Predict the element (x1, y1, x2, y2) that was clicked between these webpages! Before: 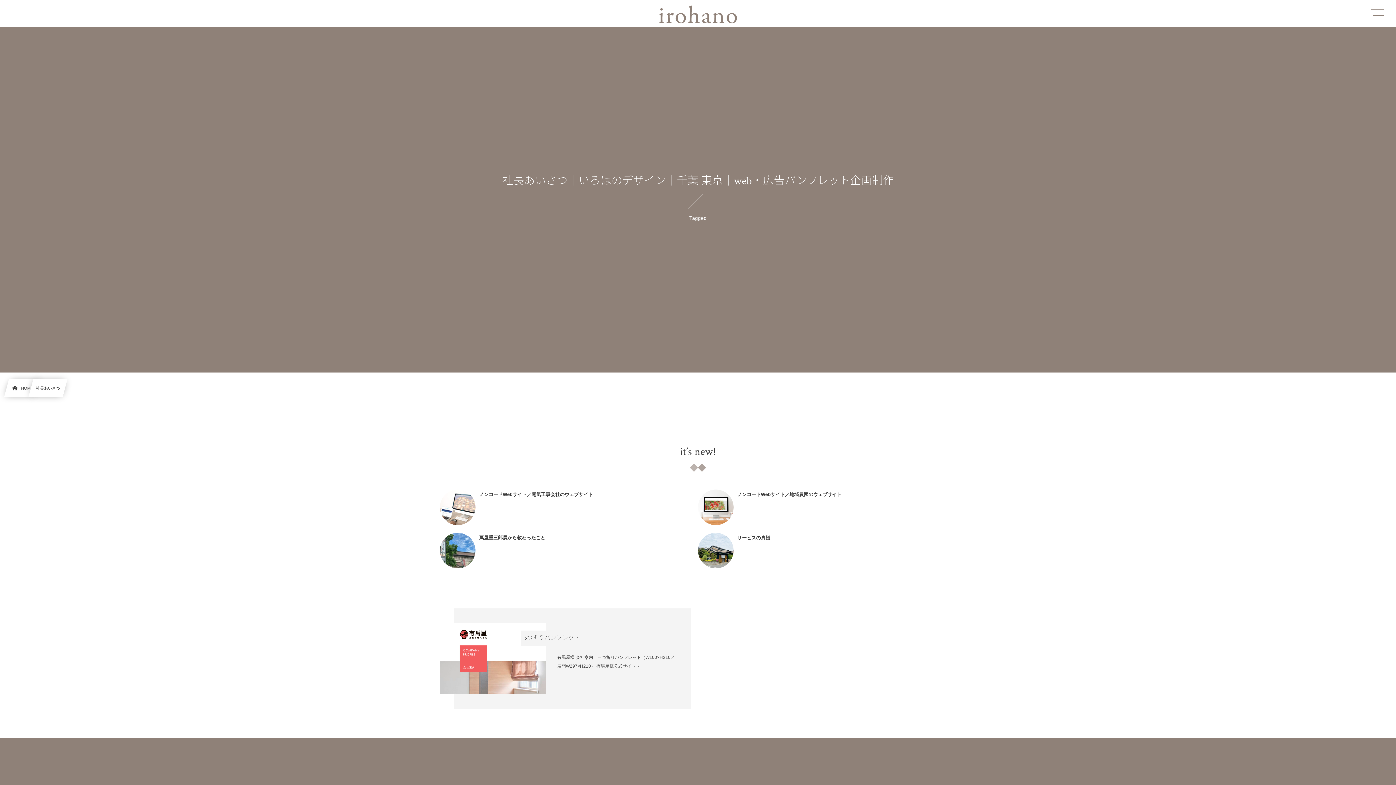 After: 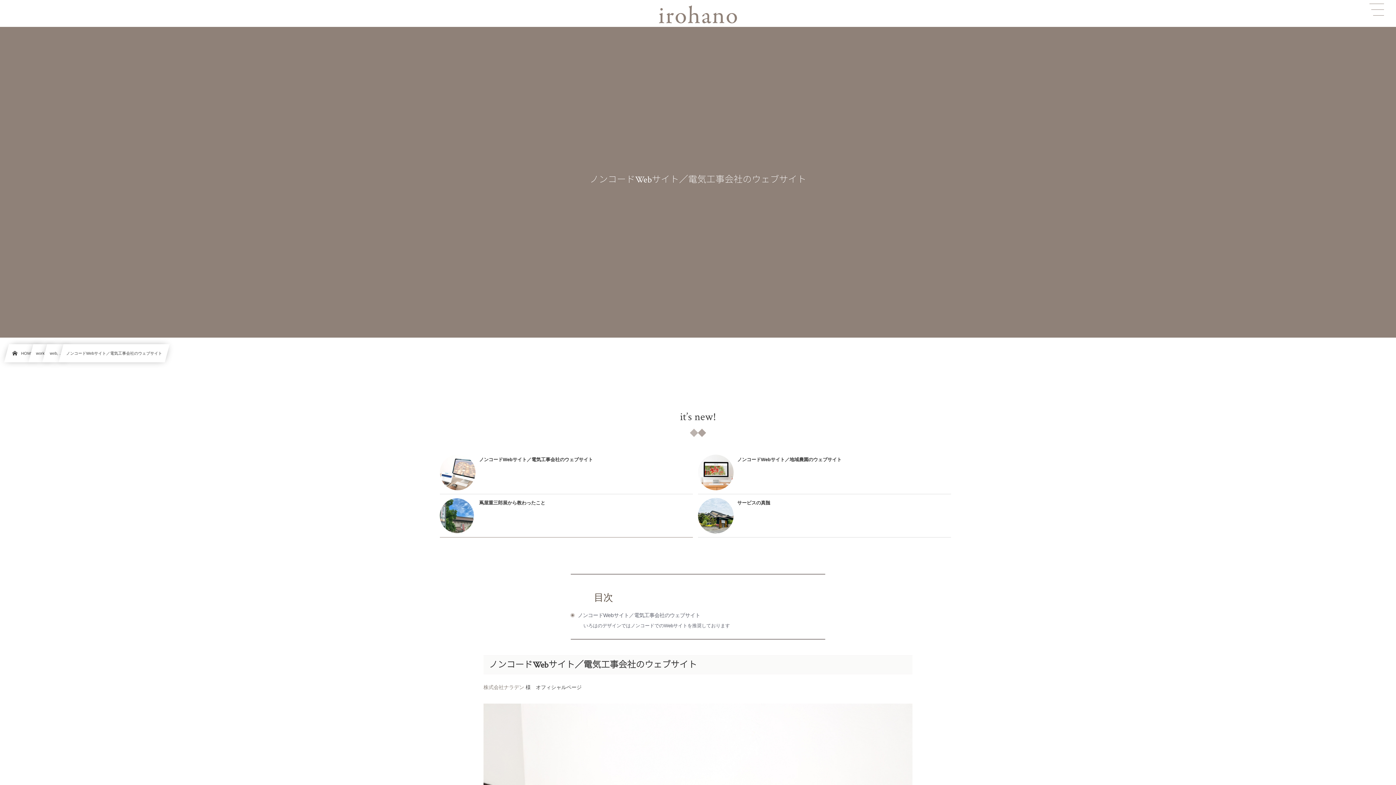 Action: bbox: (440, 486, 693, 529) label: ノンコードWebサイト／電気工事会社のウェブサイト